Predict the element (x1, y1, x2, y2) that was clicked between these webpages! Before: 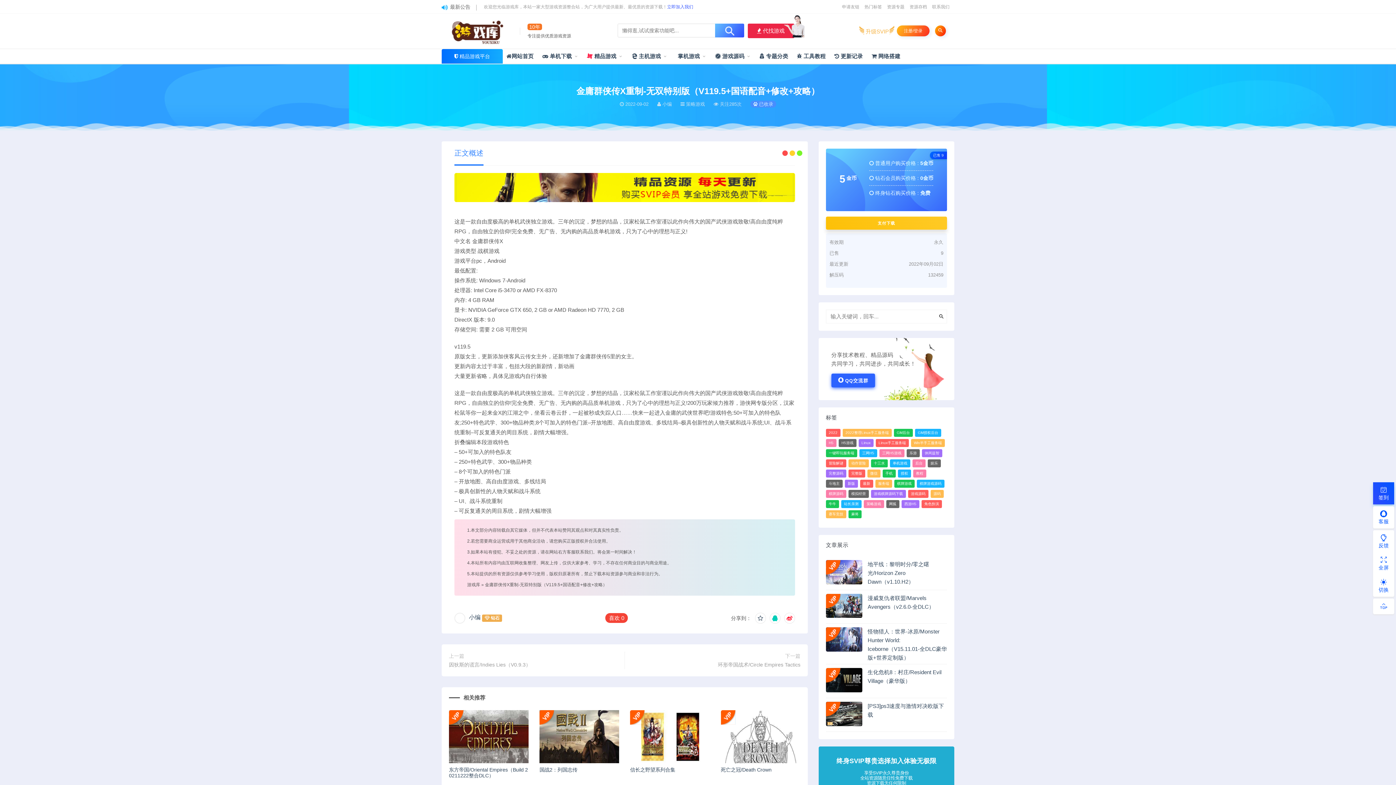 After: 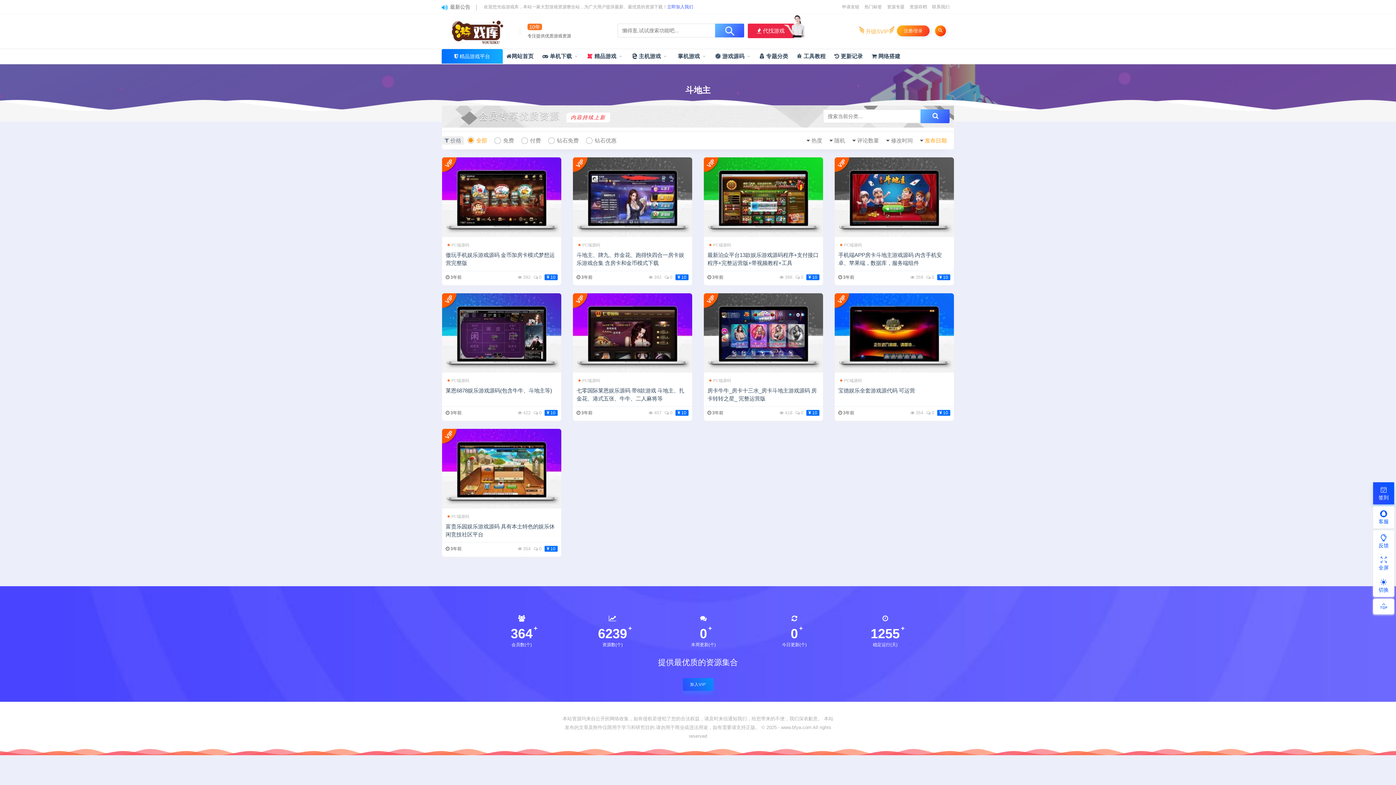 Action: label: 斗地主 (9个项目) bbox: (826, 480, 842, 488)